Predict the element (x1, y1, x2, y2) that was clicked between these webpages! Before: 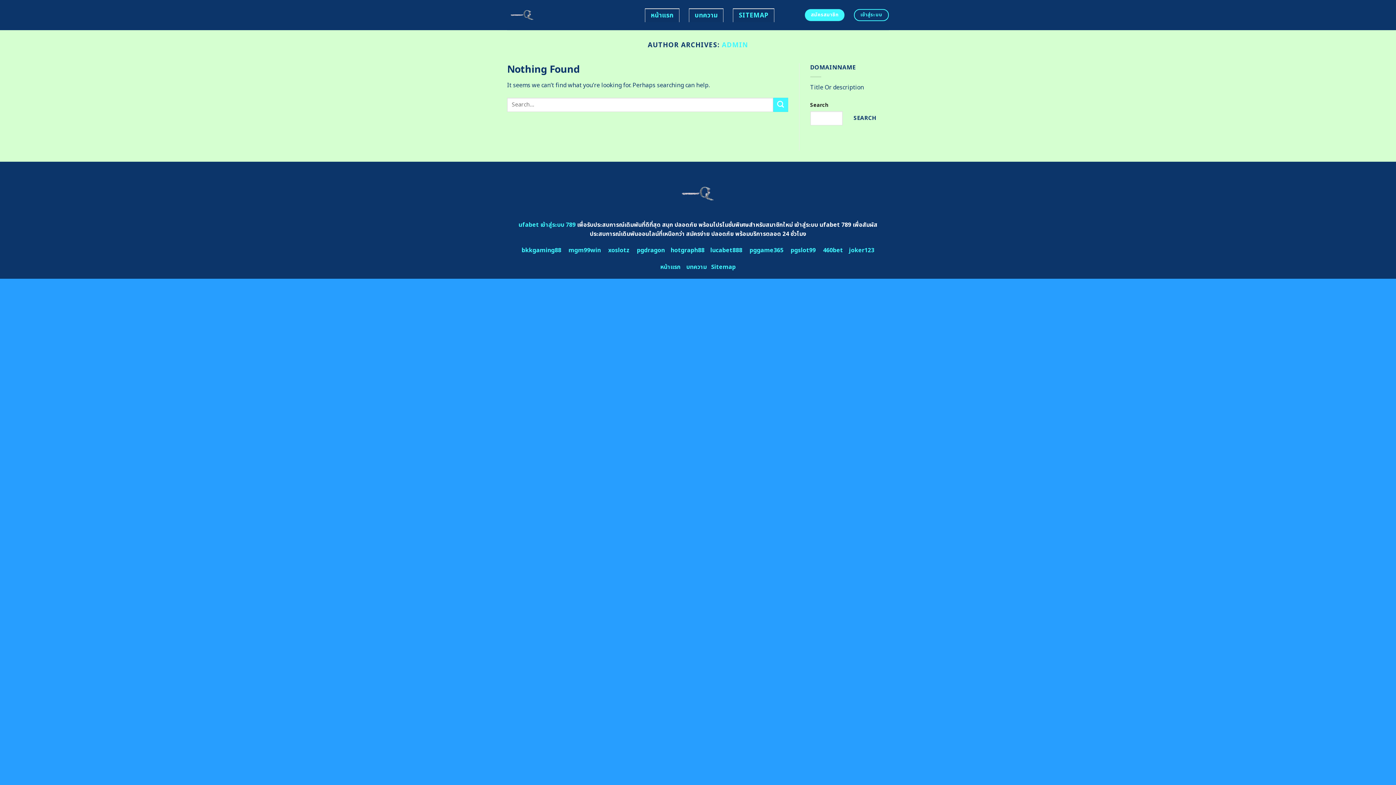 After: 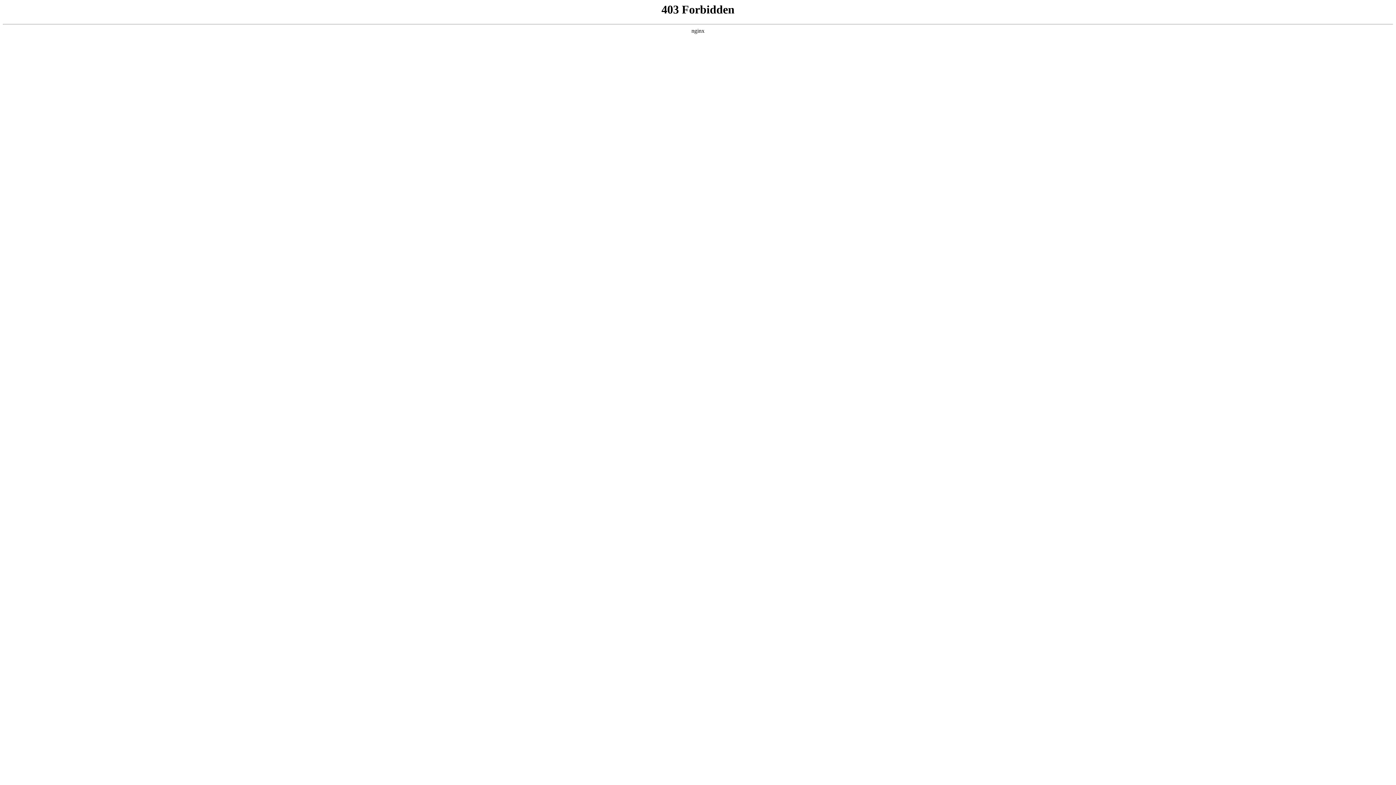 Action: bbox: (637, 246, 665, 255) label: pgdragon